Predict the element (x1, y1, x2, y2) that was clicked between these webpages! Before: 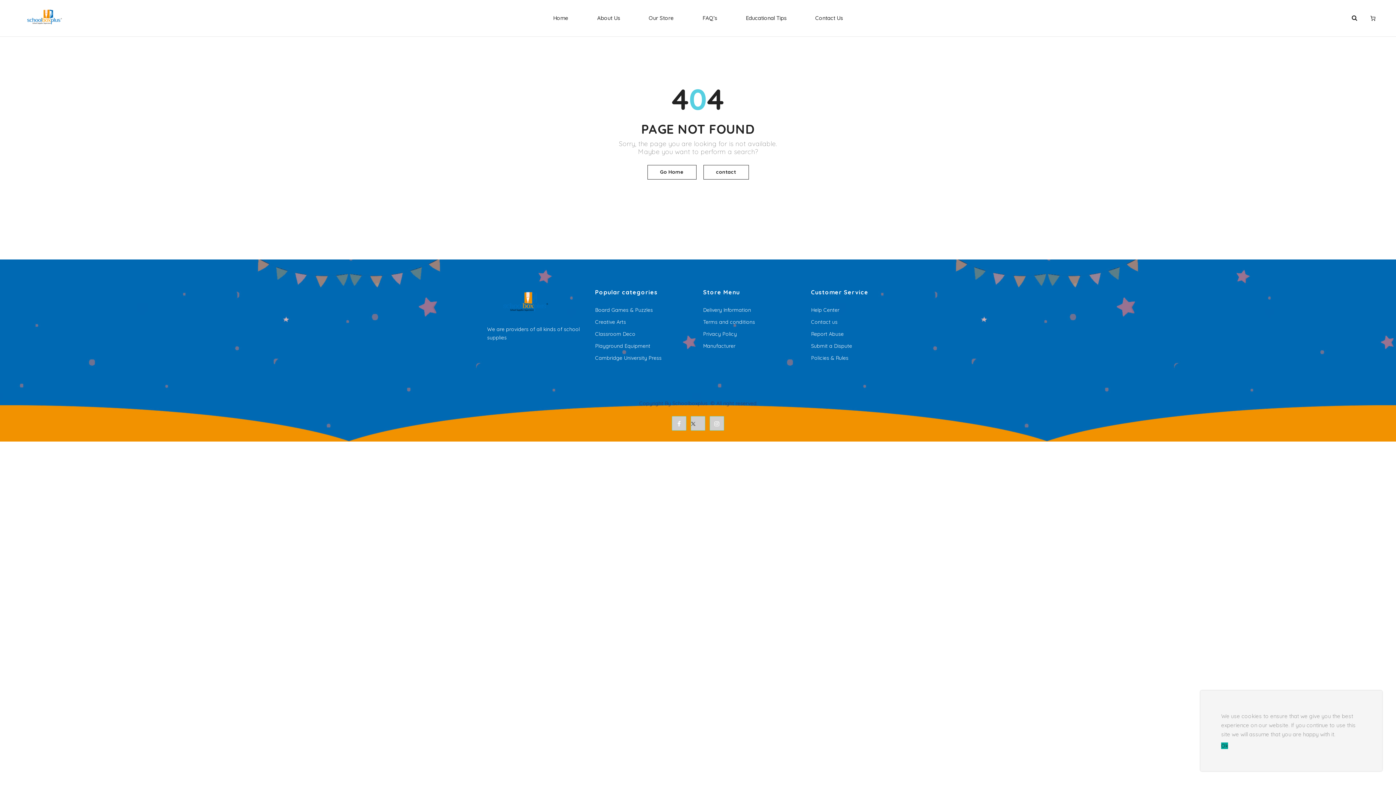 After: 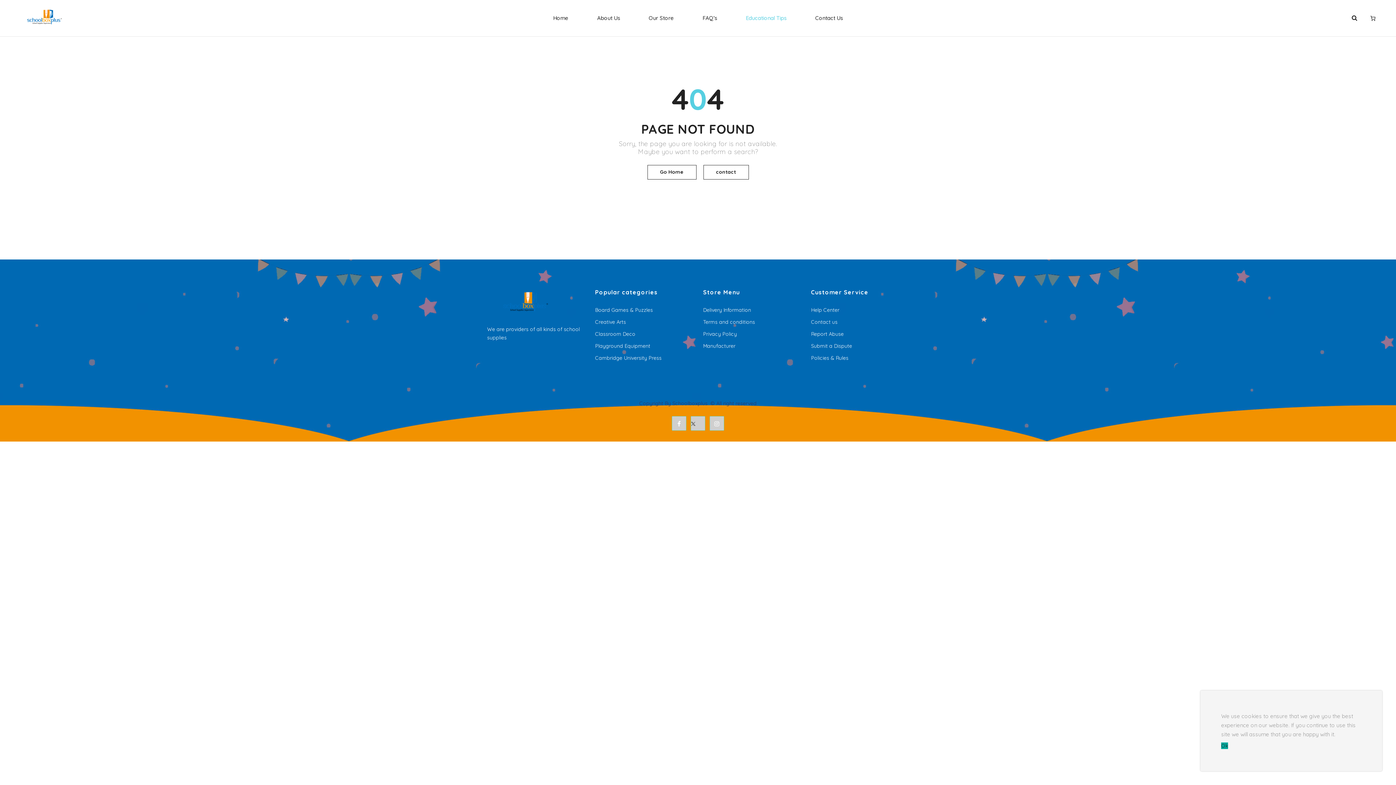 Action: bbox: (736, 11, 795, 24) label: Educational Tips